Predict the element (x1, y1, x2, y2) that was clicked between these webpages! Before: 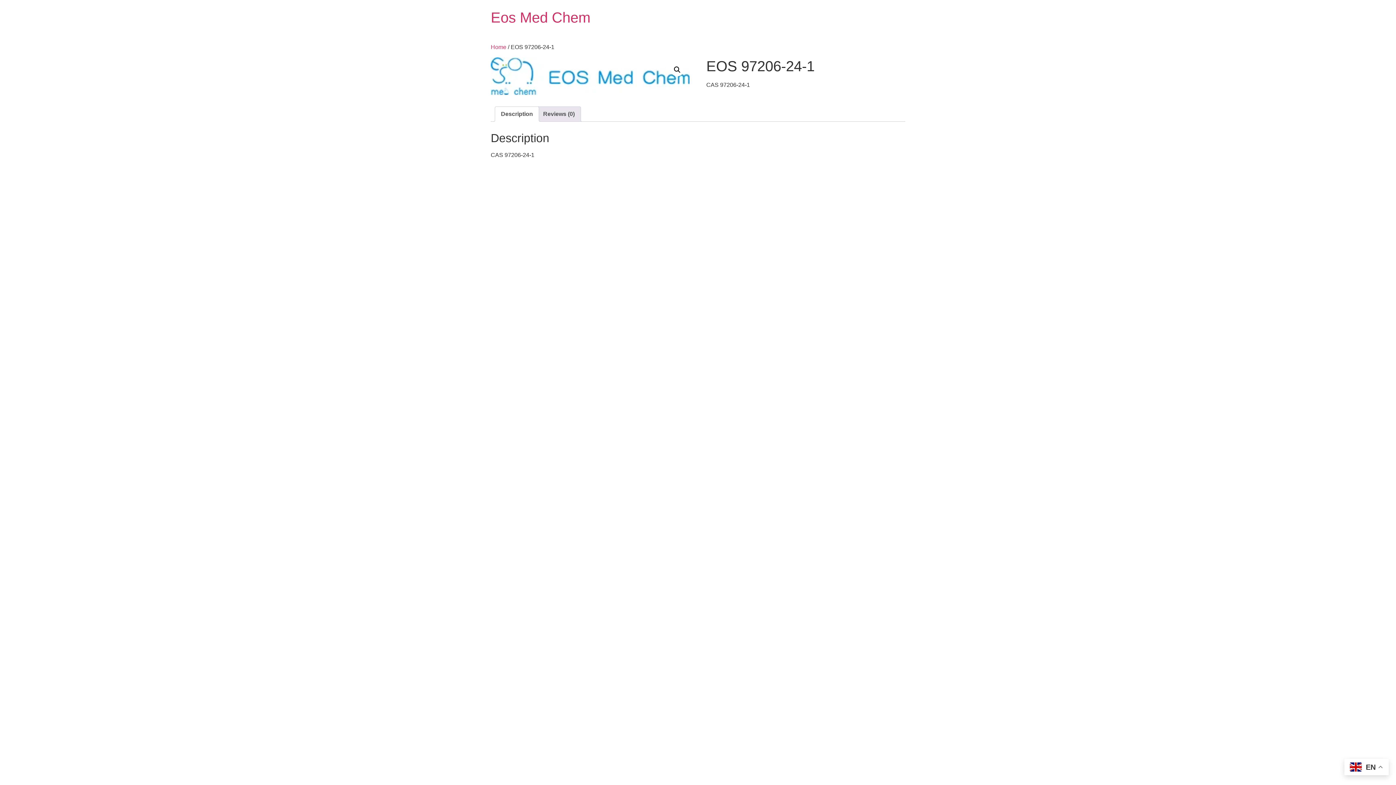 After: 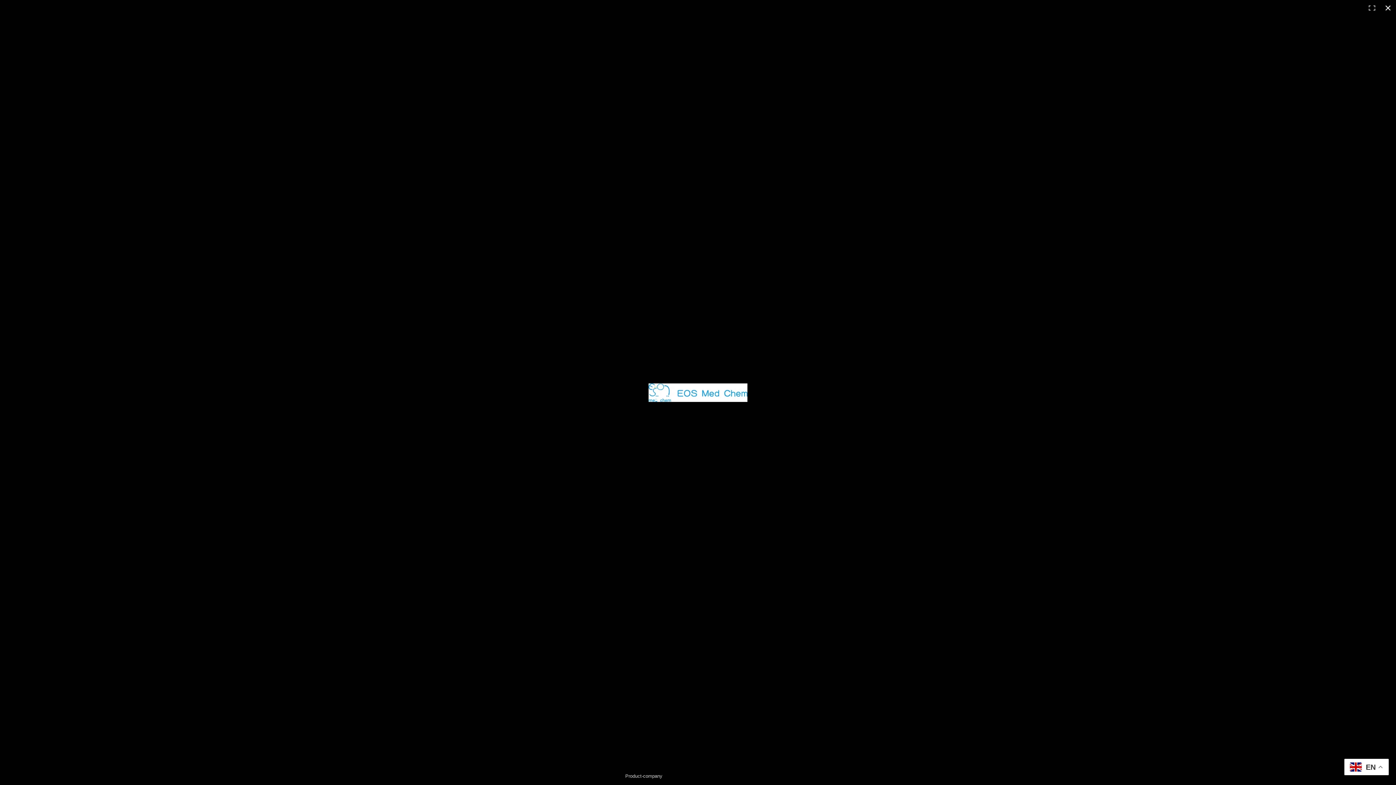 Action: bbox: (670, 63, 684, 76) label: 🔍